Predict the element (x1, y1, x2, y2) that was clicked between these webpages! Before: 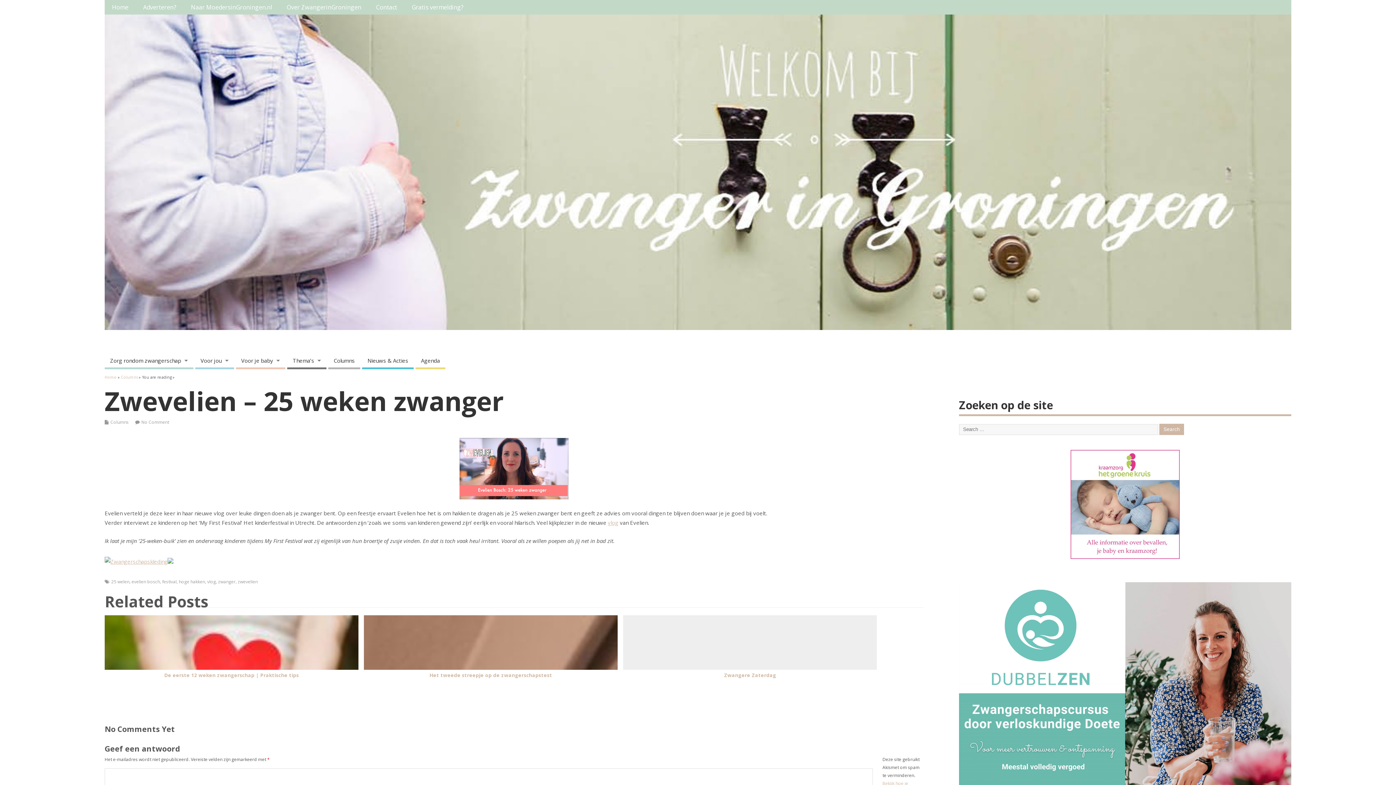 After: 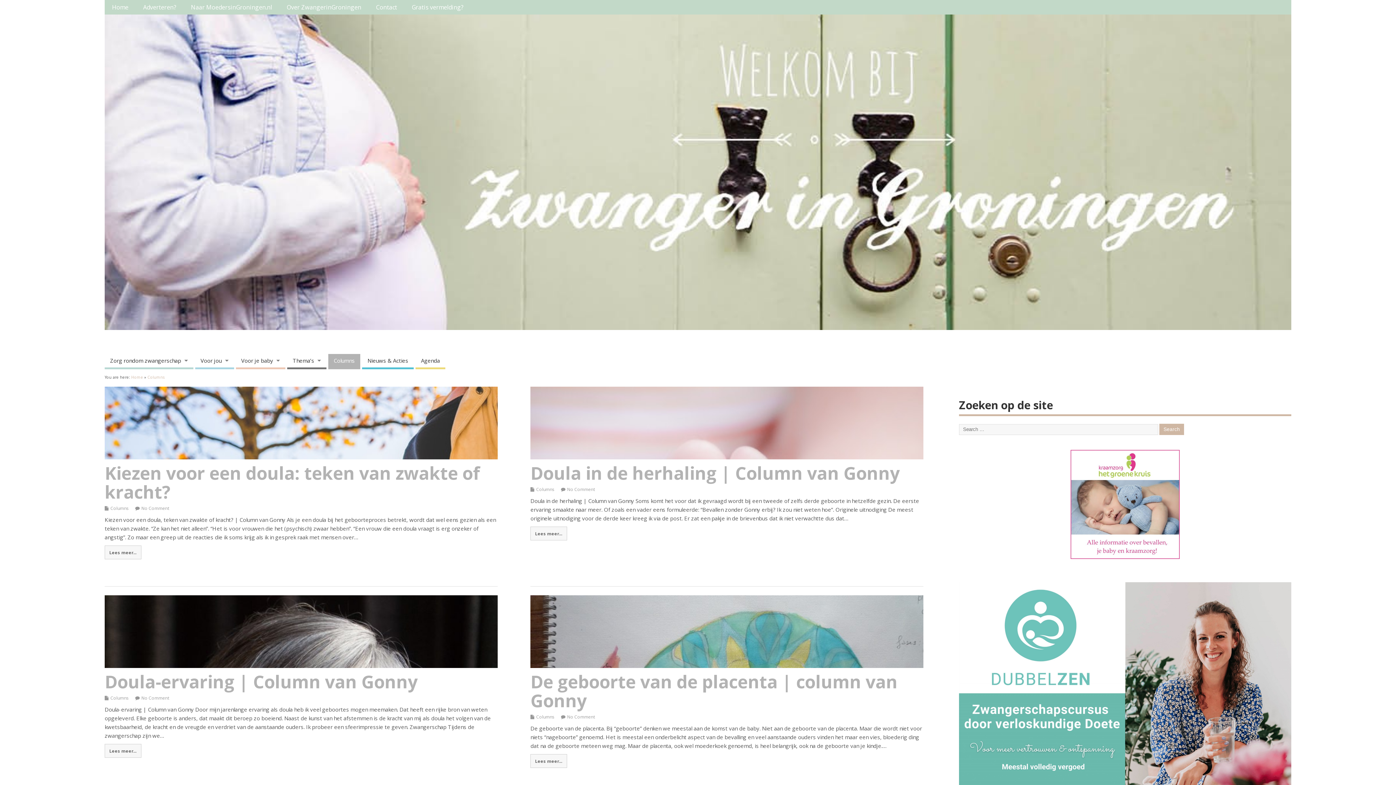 Action: label: Columns bbox: (328, 354, 360, 369)